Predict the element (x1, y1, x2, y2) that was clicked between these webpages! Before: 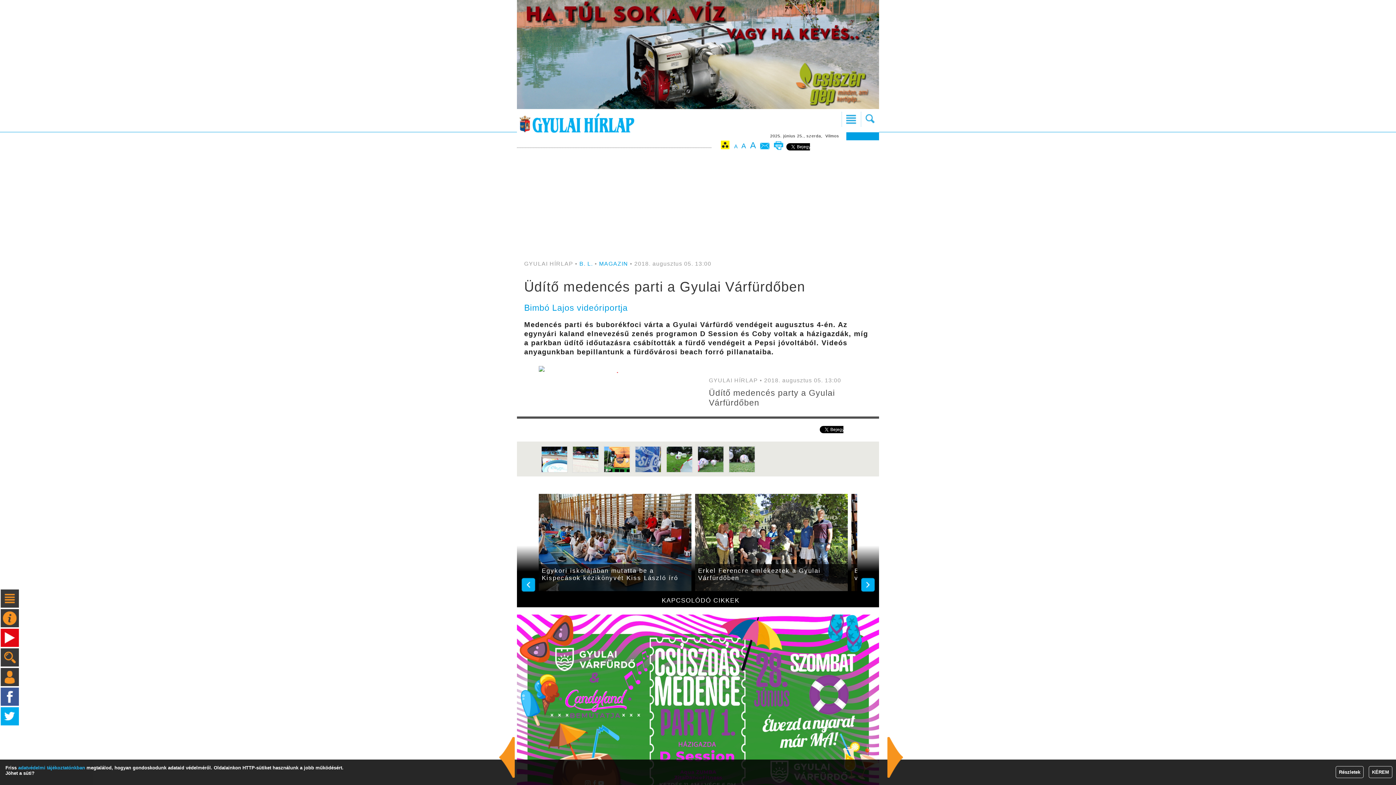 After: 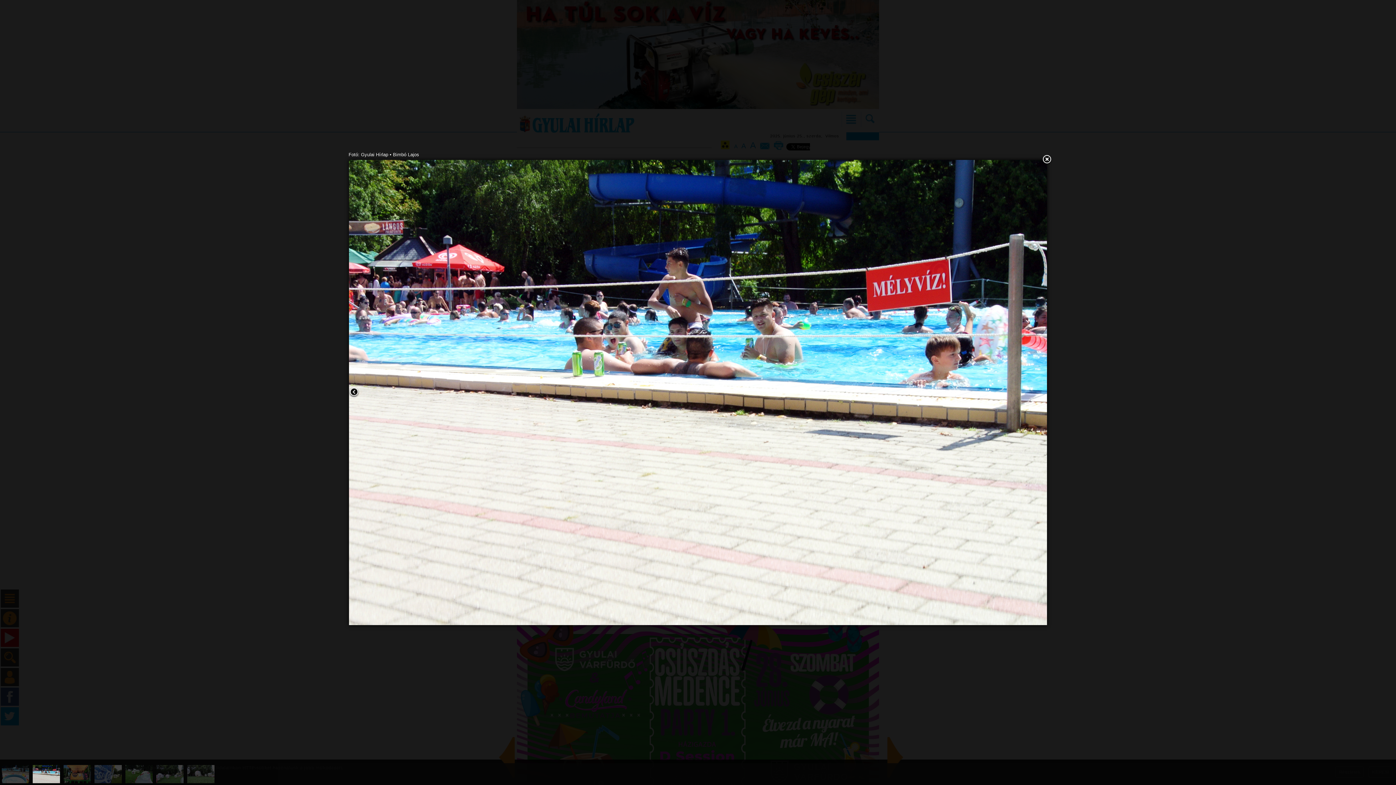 Action: bbox: (572, 468, 599, 474)